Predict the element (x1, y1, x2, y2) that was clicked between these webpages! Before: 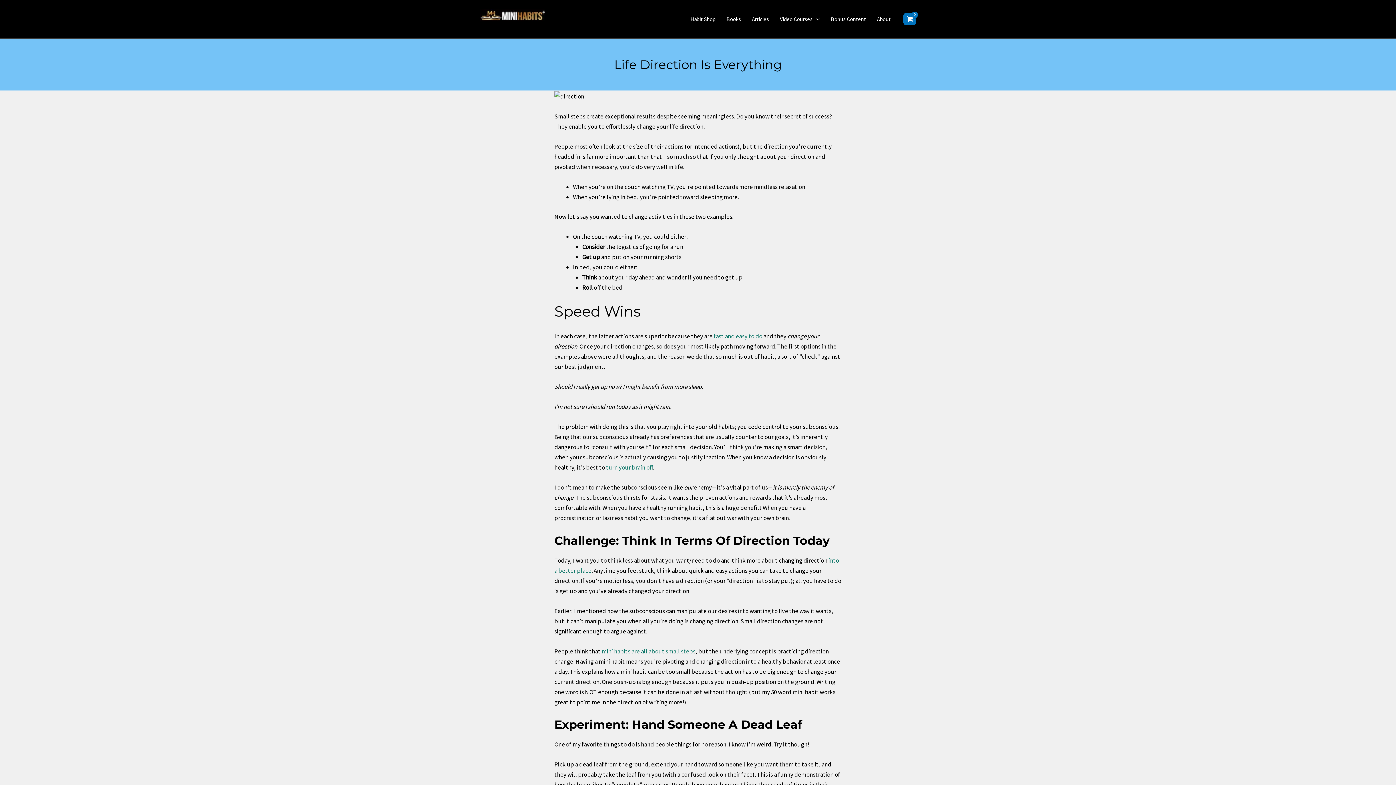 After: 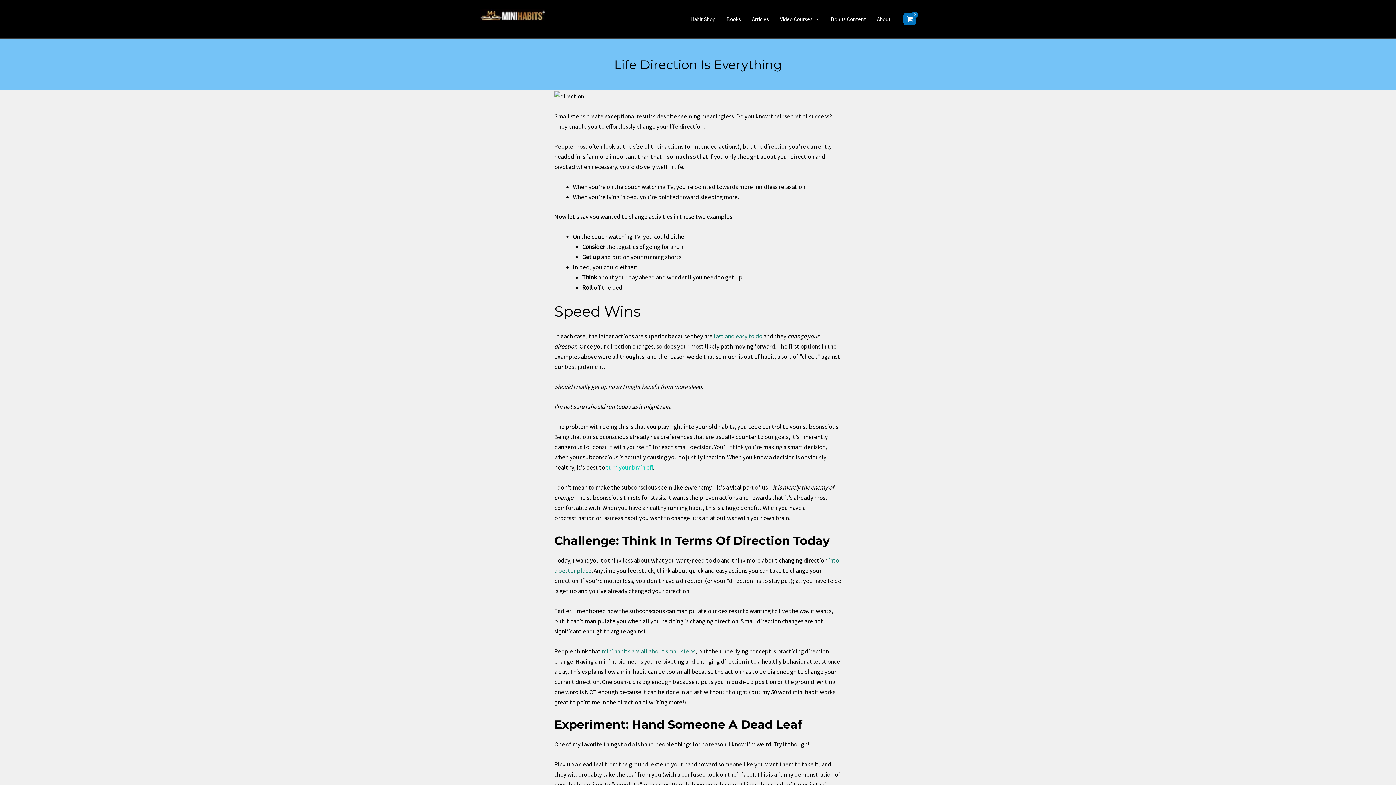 Action: label: turn your brain off bbox: (606, 463, 653, 471)